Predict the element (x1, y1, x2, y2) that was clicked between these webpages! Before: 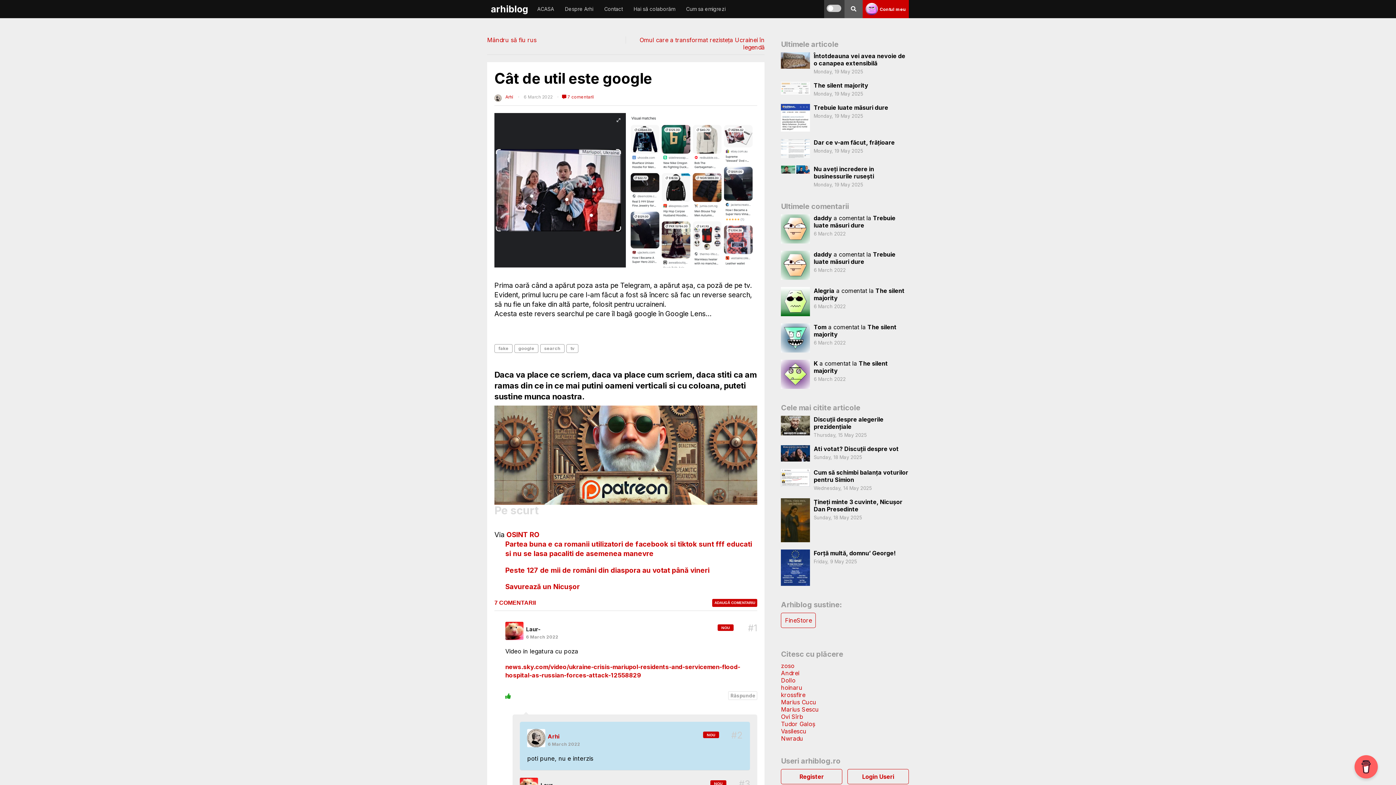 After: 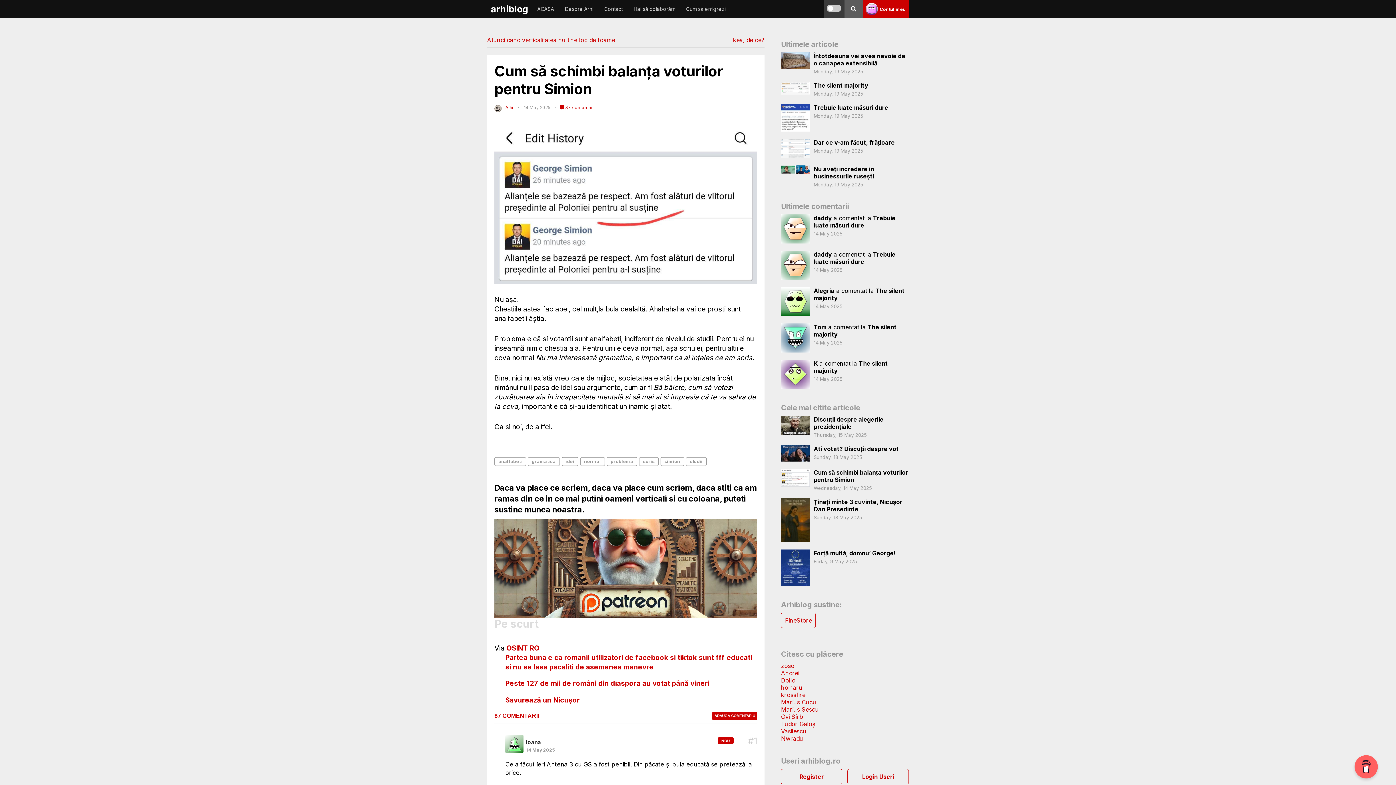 Action: bbox: (781, 469, 810, 486)